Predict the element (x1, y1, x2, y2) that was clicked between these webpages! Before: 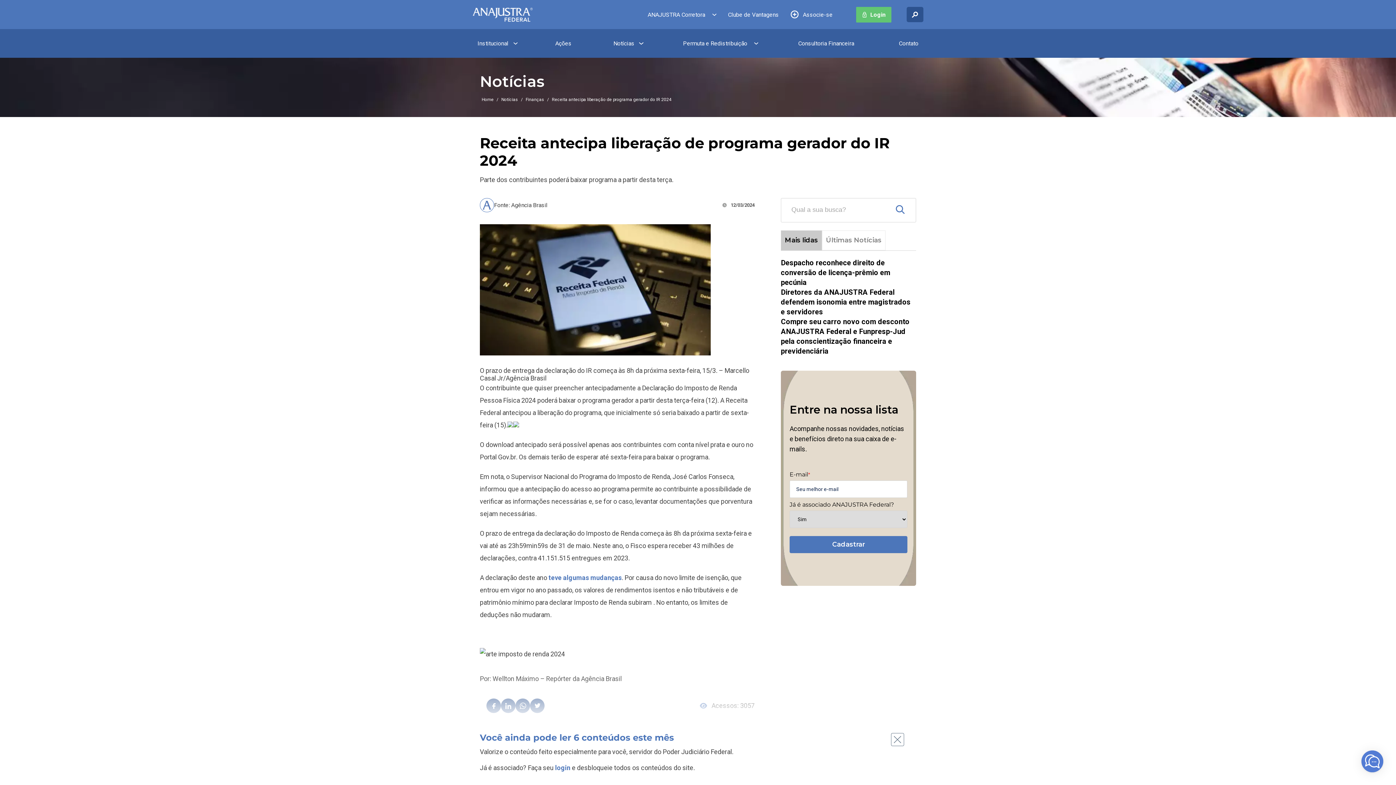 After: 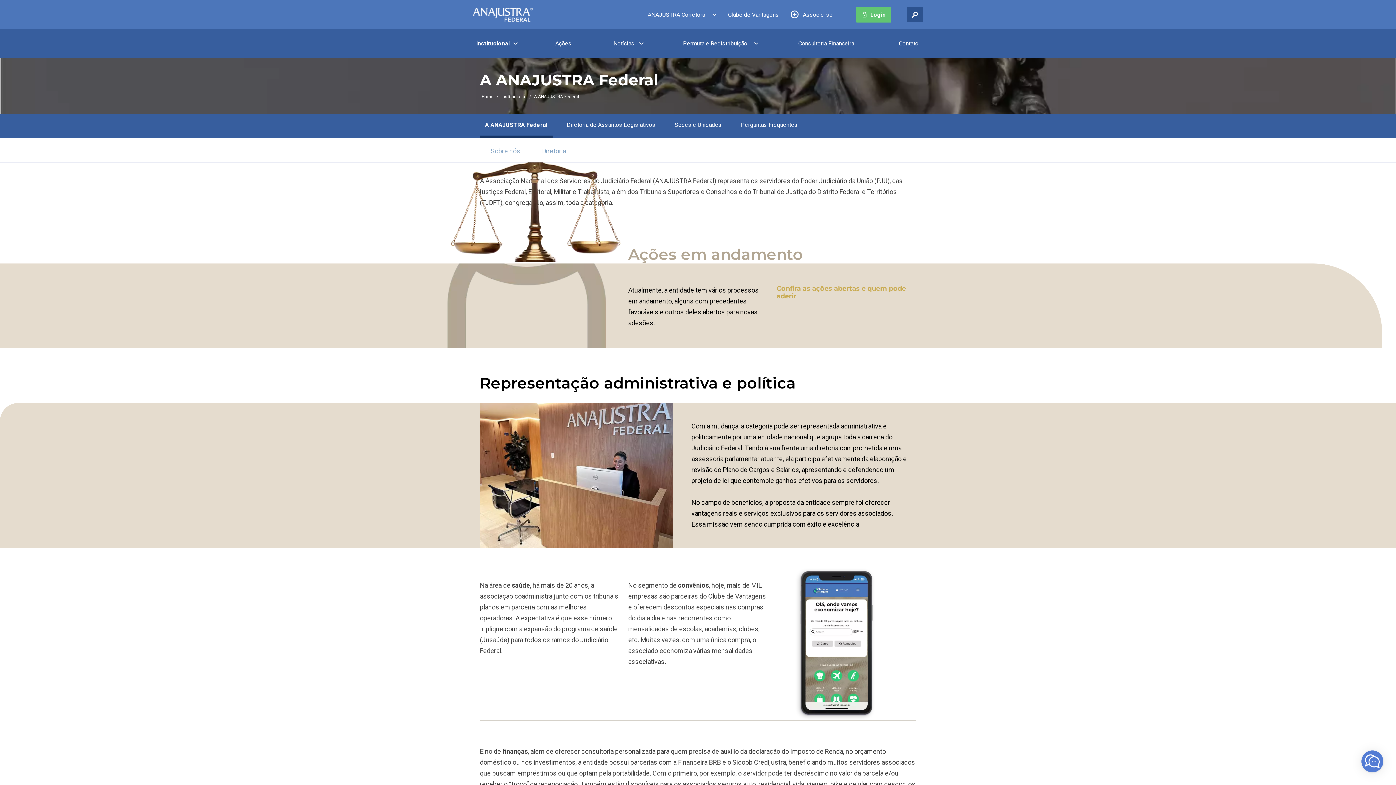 Action: label: Institucional bbox: (472, 34, 513, 52)